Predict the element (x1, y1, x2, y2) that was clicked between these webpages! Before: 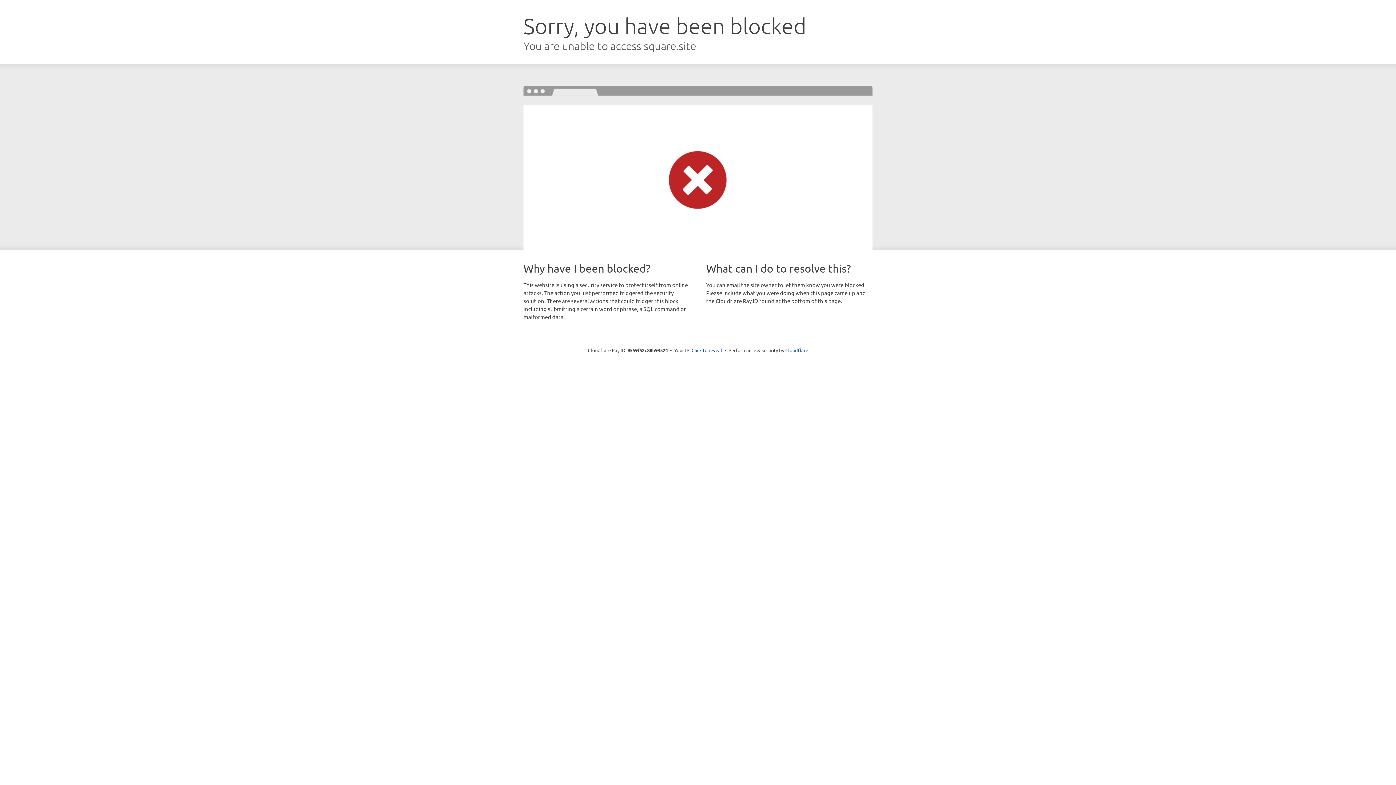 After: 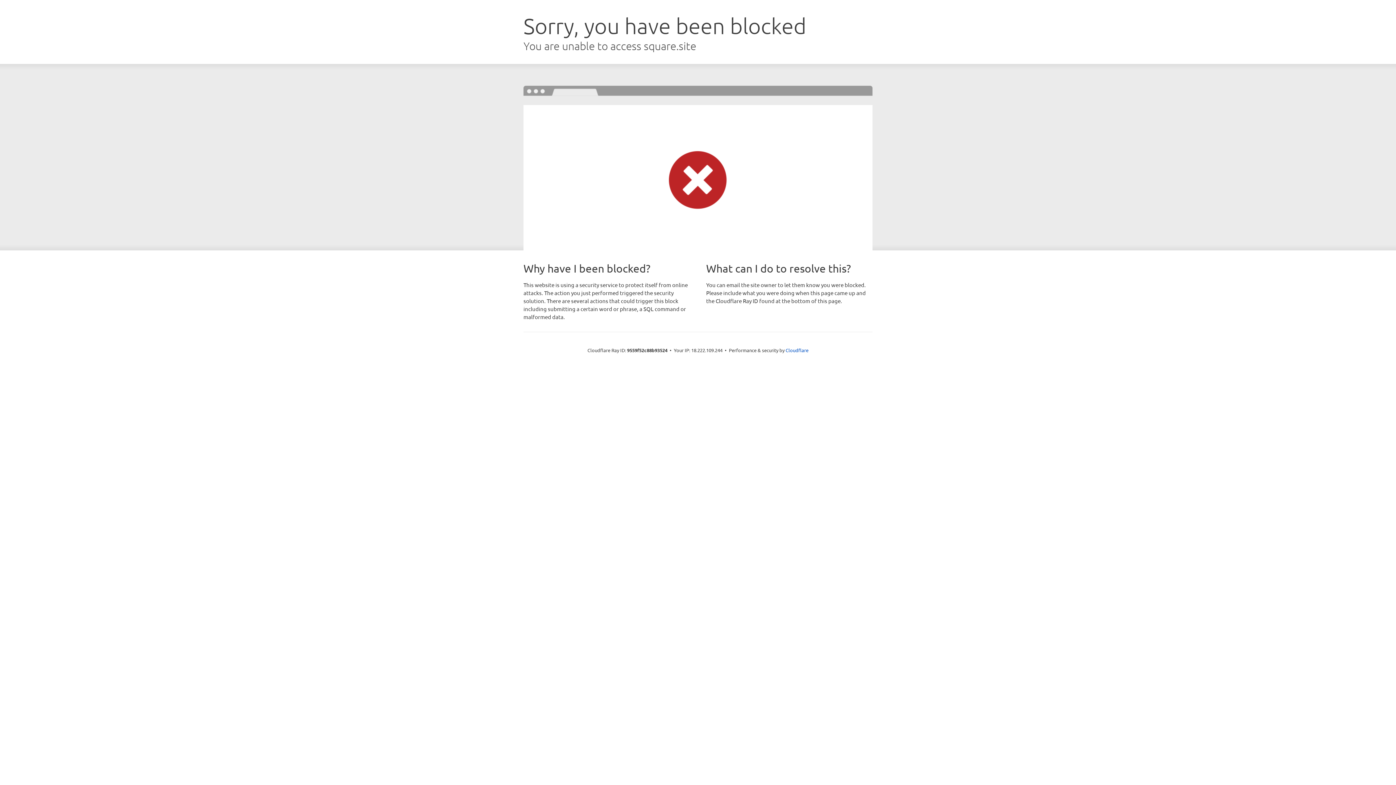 Action: label: Click to reveal bbox: (691, 346, 722, 353)